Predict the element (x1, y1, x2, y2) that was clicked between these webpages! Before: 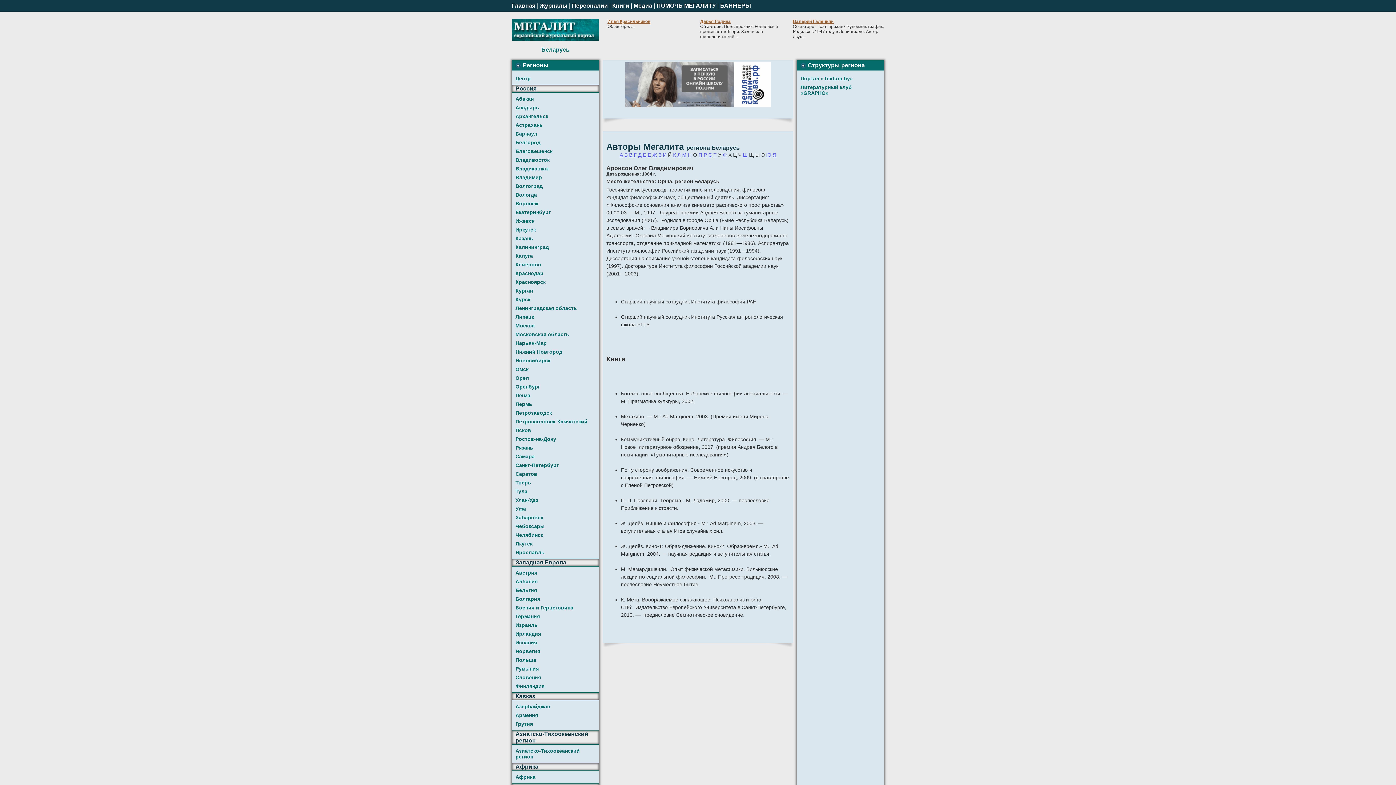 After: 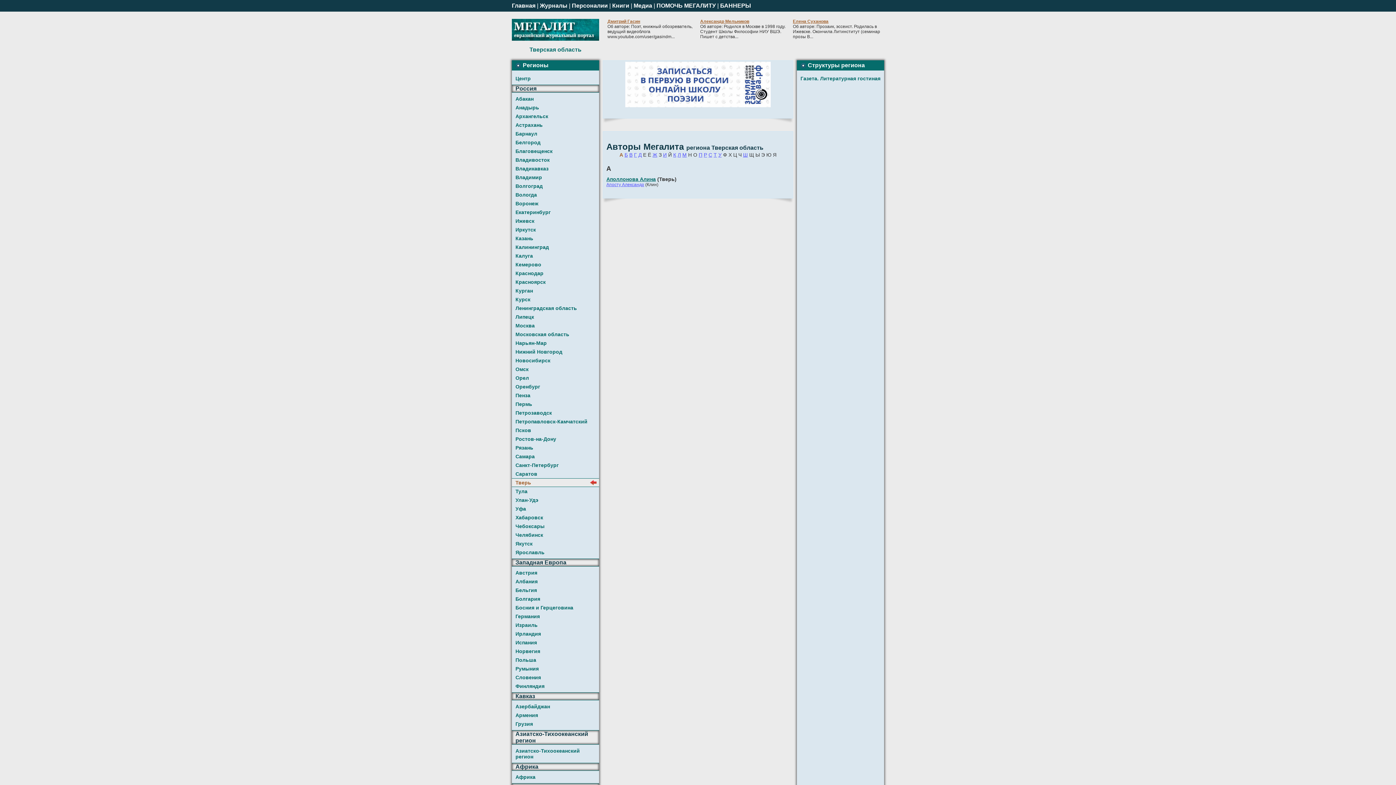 Action: bbox: (607, 18, 650, 24) label: Илья Красильников